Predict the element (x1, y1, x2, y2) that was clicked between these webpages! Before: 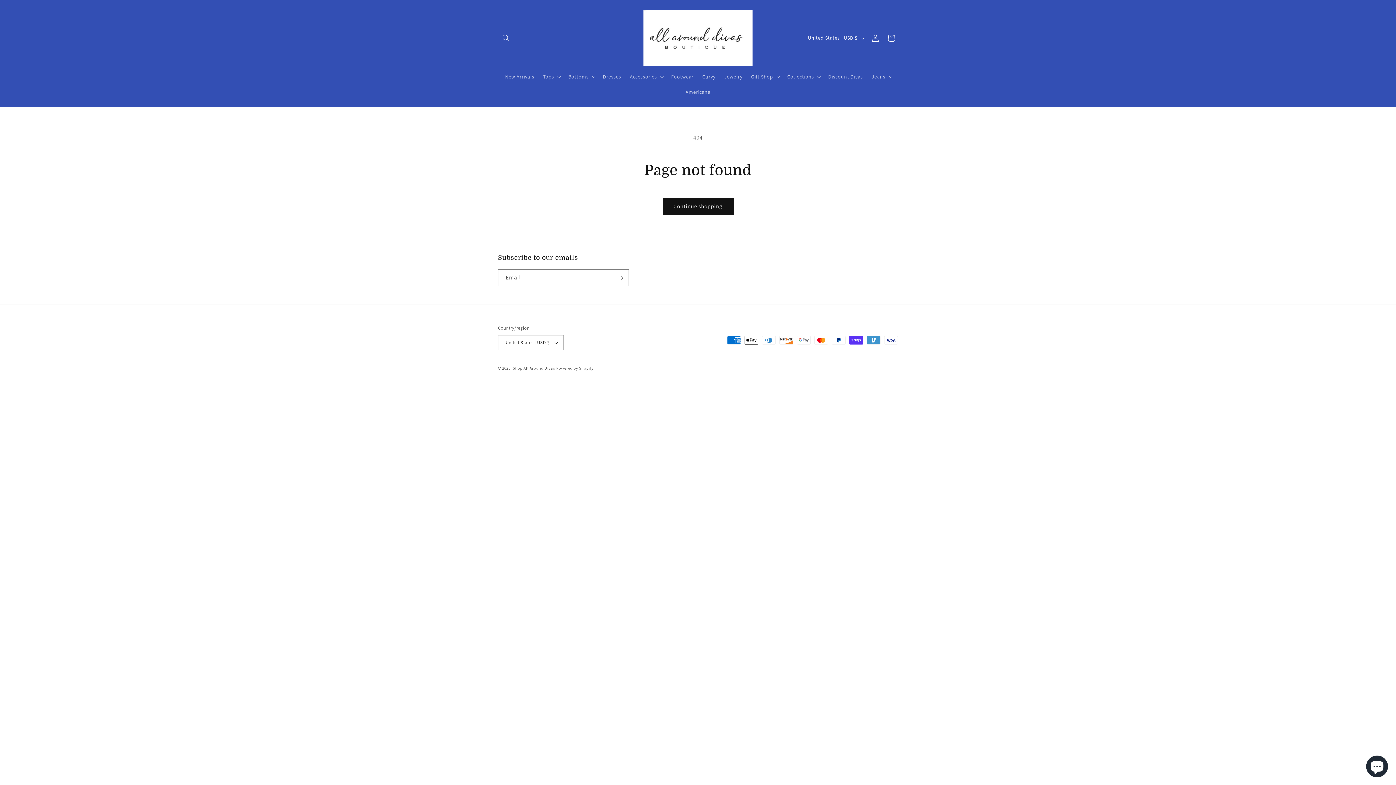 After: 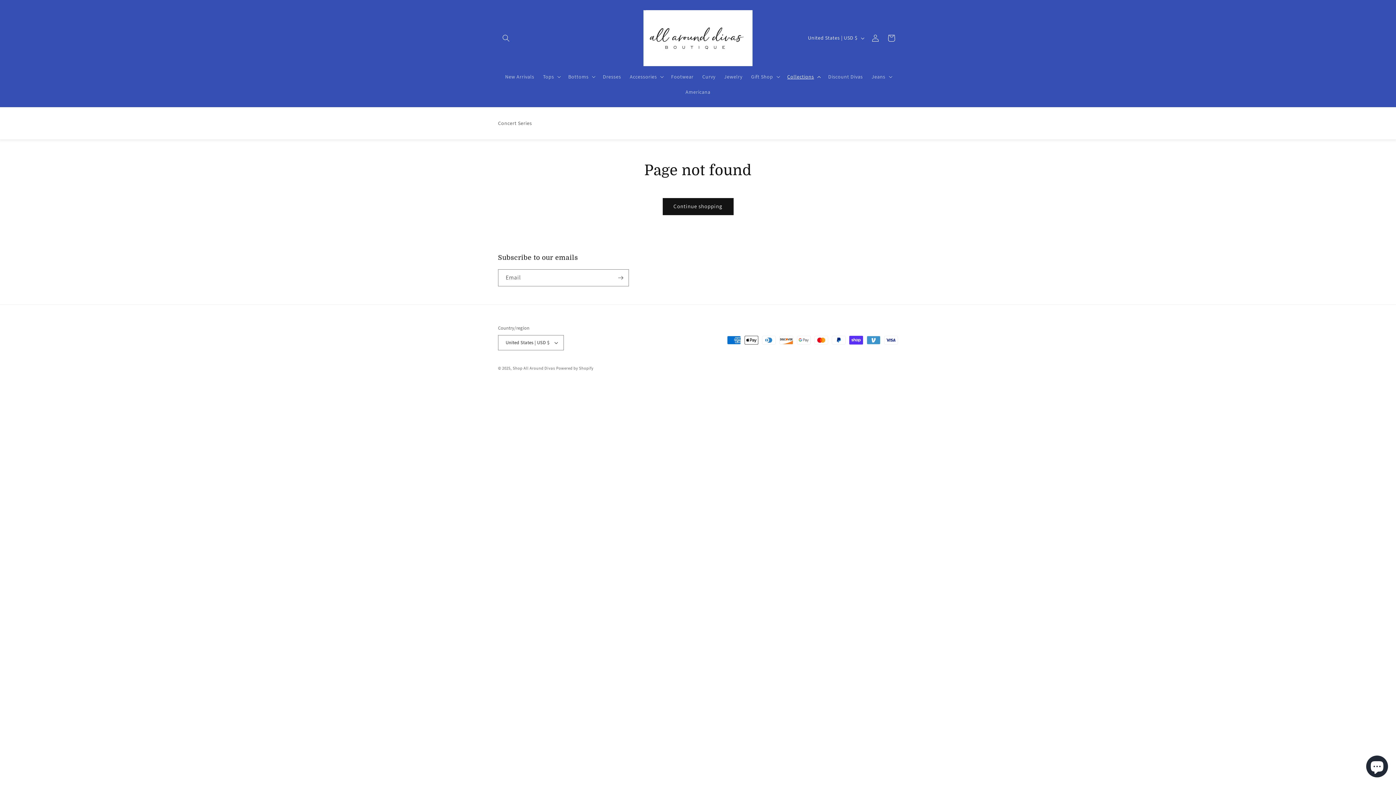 Action: label: Collections bbox: (783, 68, 824, 84)